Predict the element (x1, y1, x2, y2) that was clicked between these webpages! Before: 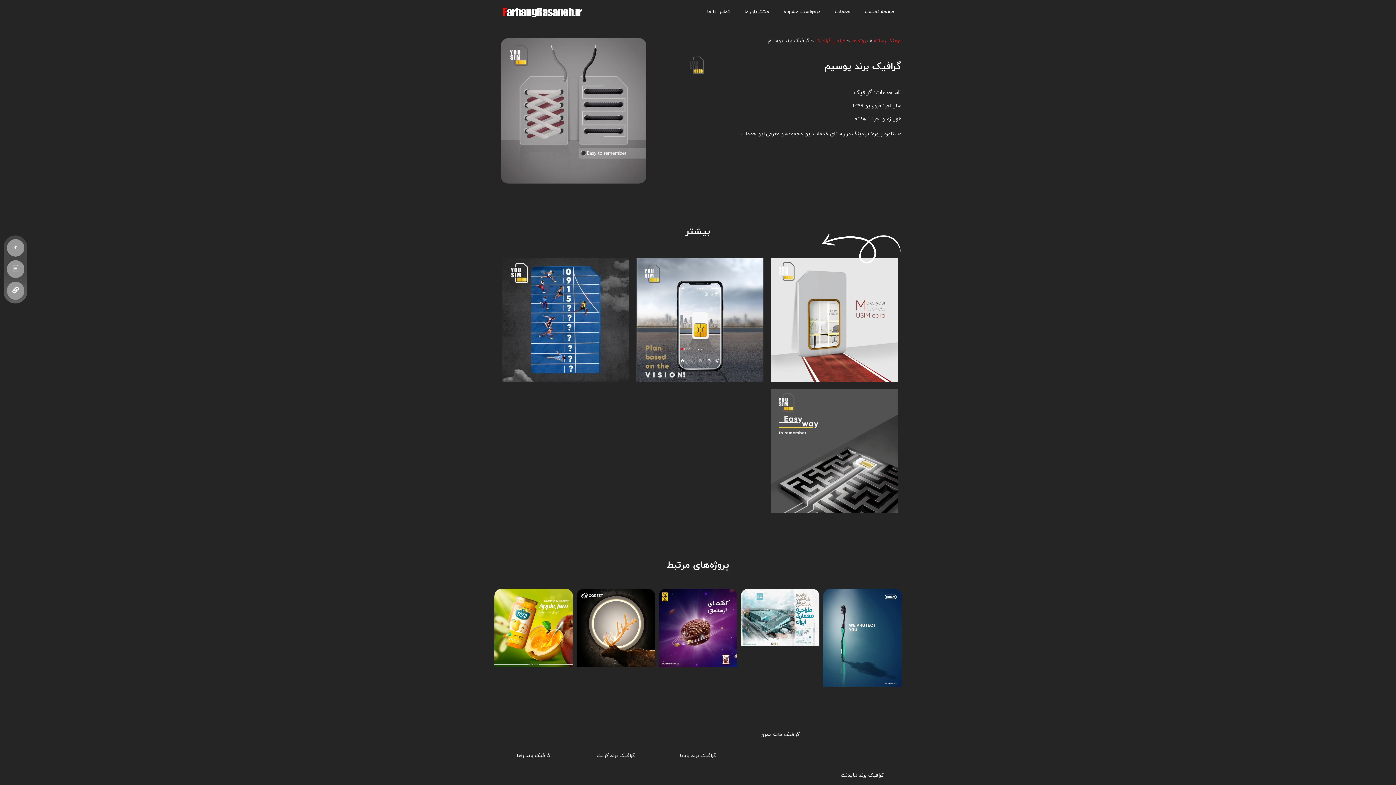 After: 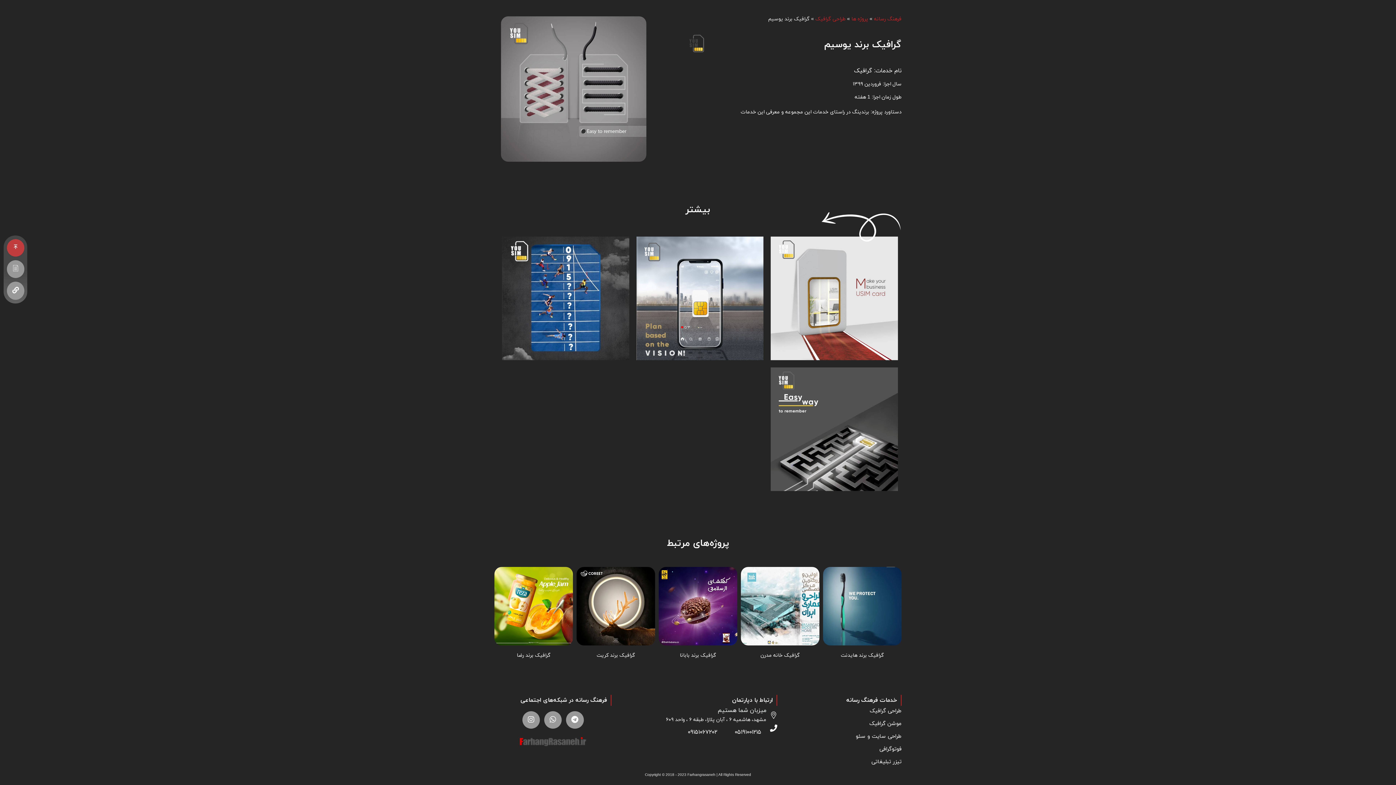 Action: bbox: (6, 239, 24, 256)